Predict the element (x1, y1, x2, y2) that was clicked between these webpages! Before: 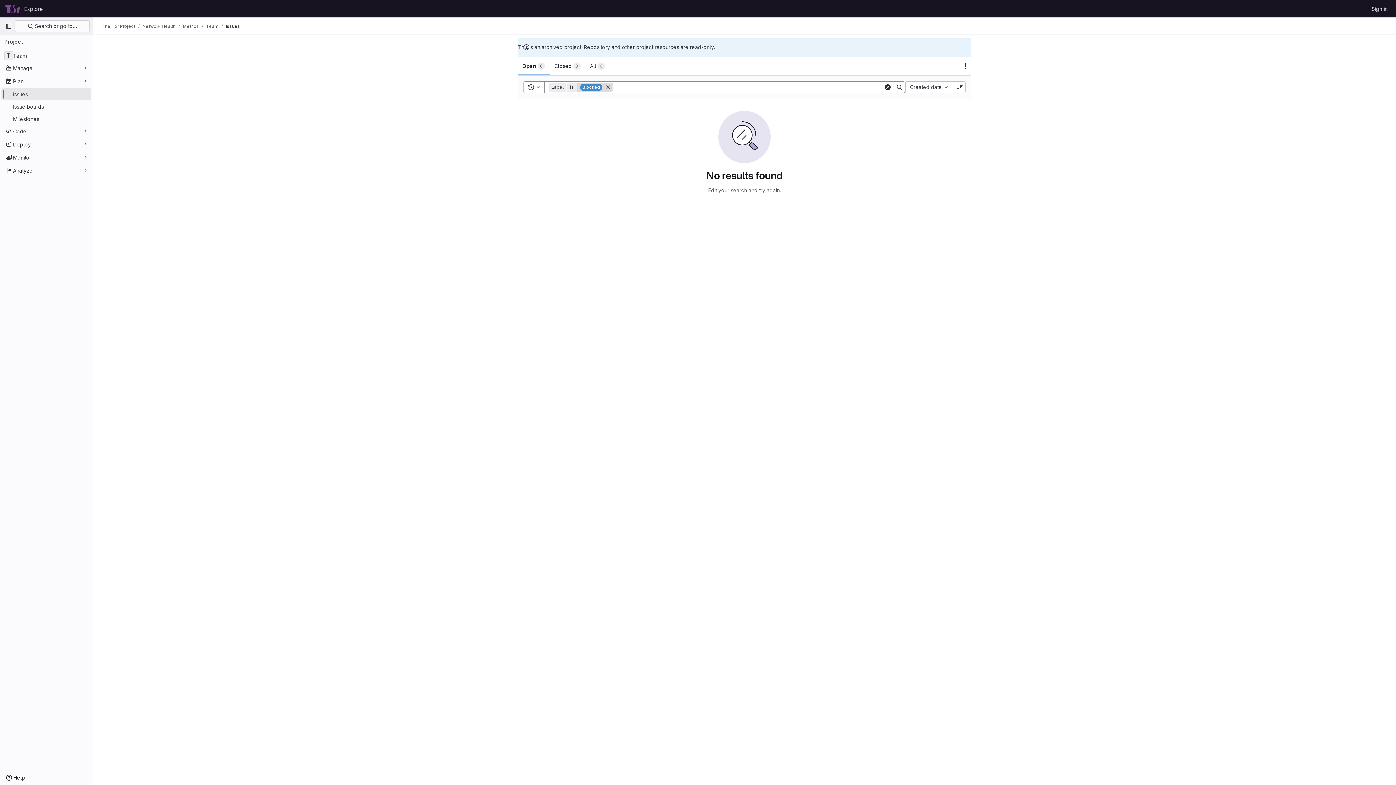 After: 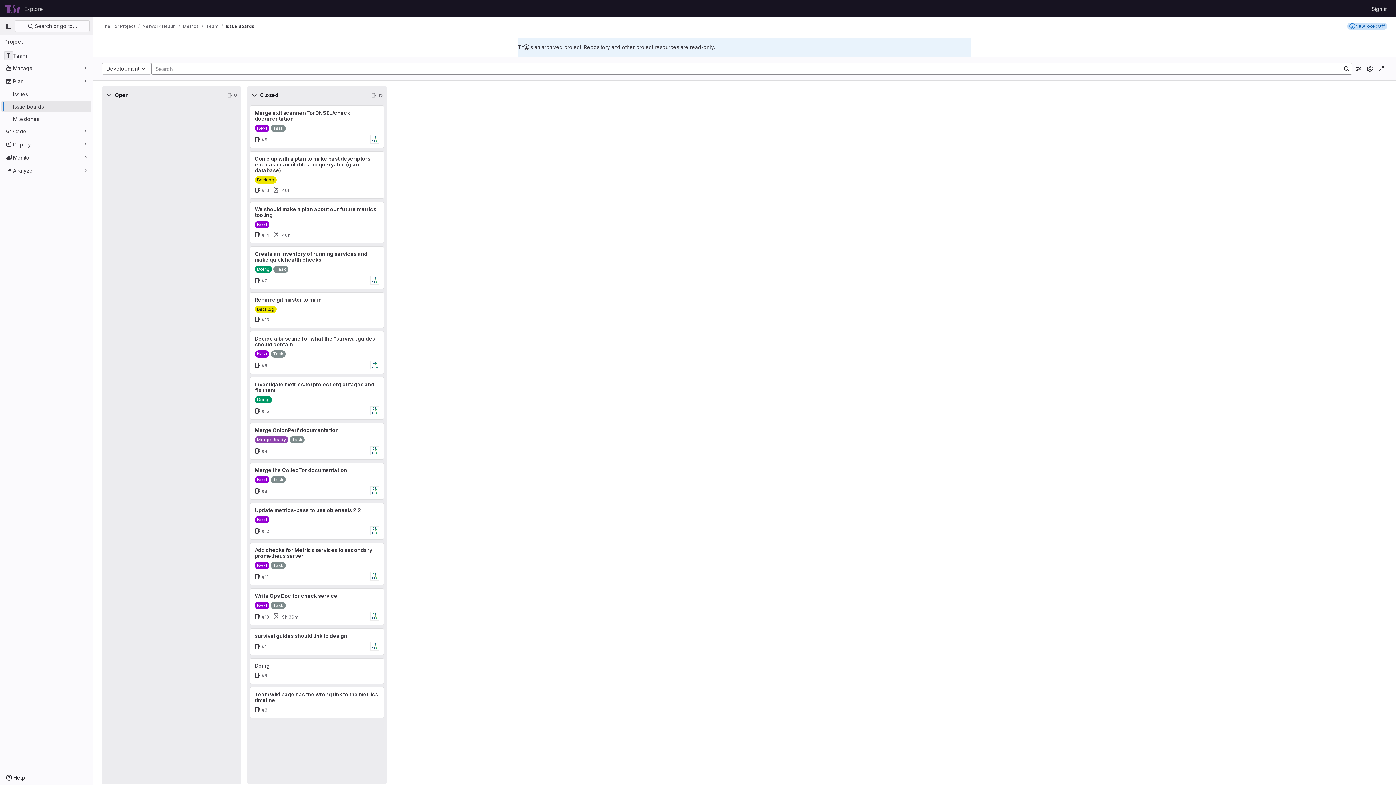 Action: label: Issue boards bbox: (1, 100, 91, 112)